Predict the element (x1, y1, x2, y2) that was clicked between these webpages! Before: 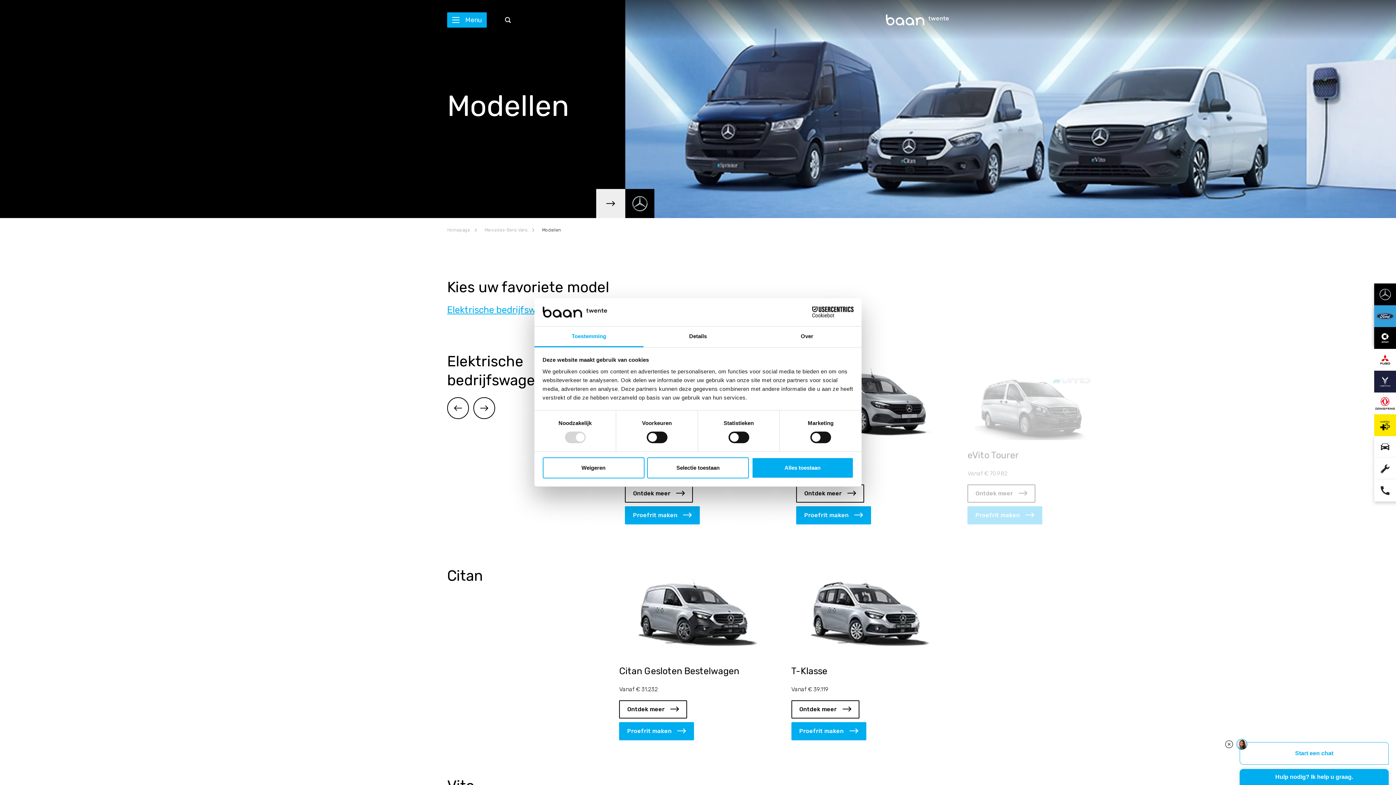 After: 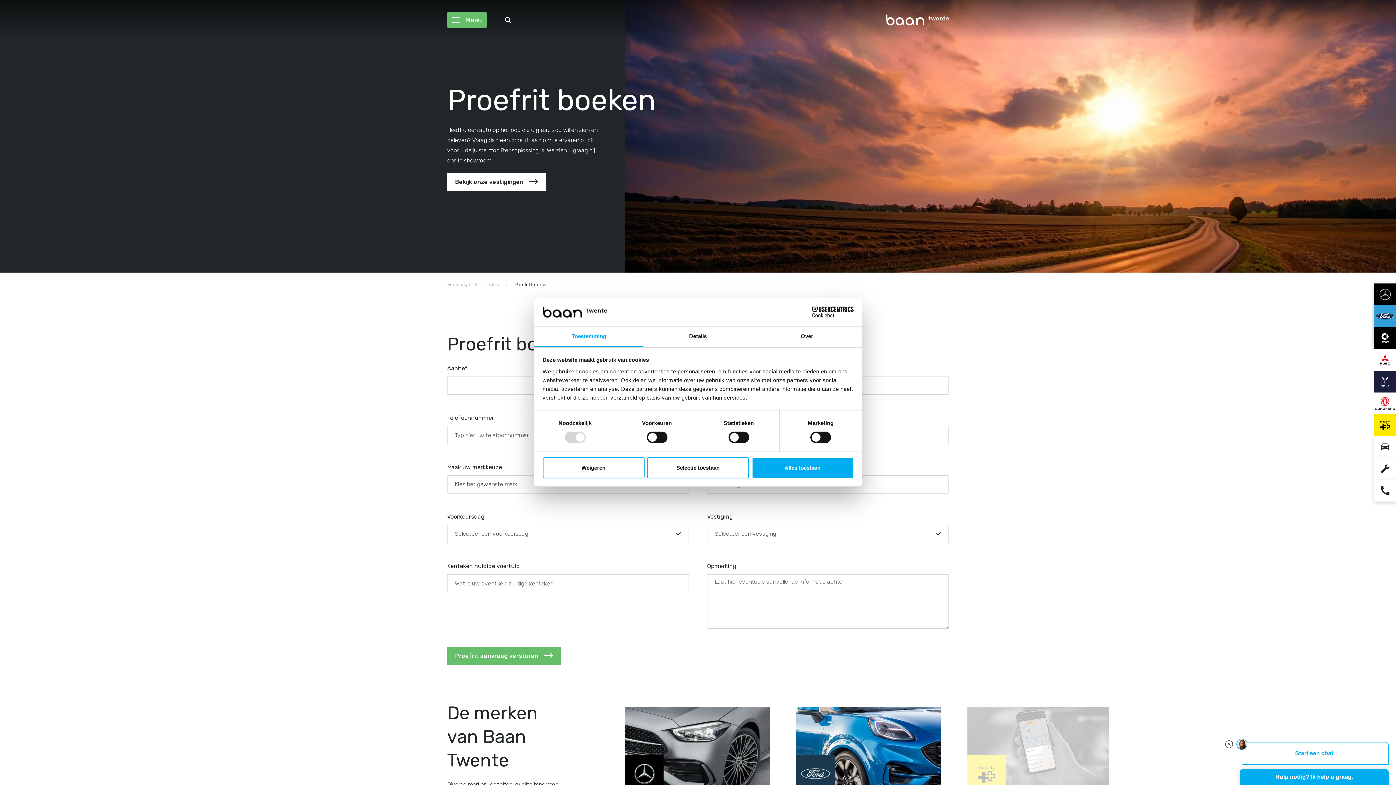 Action: label: Proefrit maken bbox: (791, 722, 866, 740)